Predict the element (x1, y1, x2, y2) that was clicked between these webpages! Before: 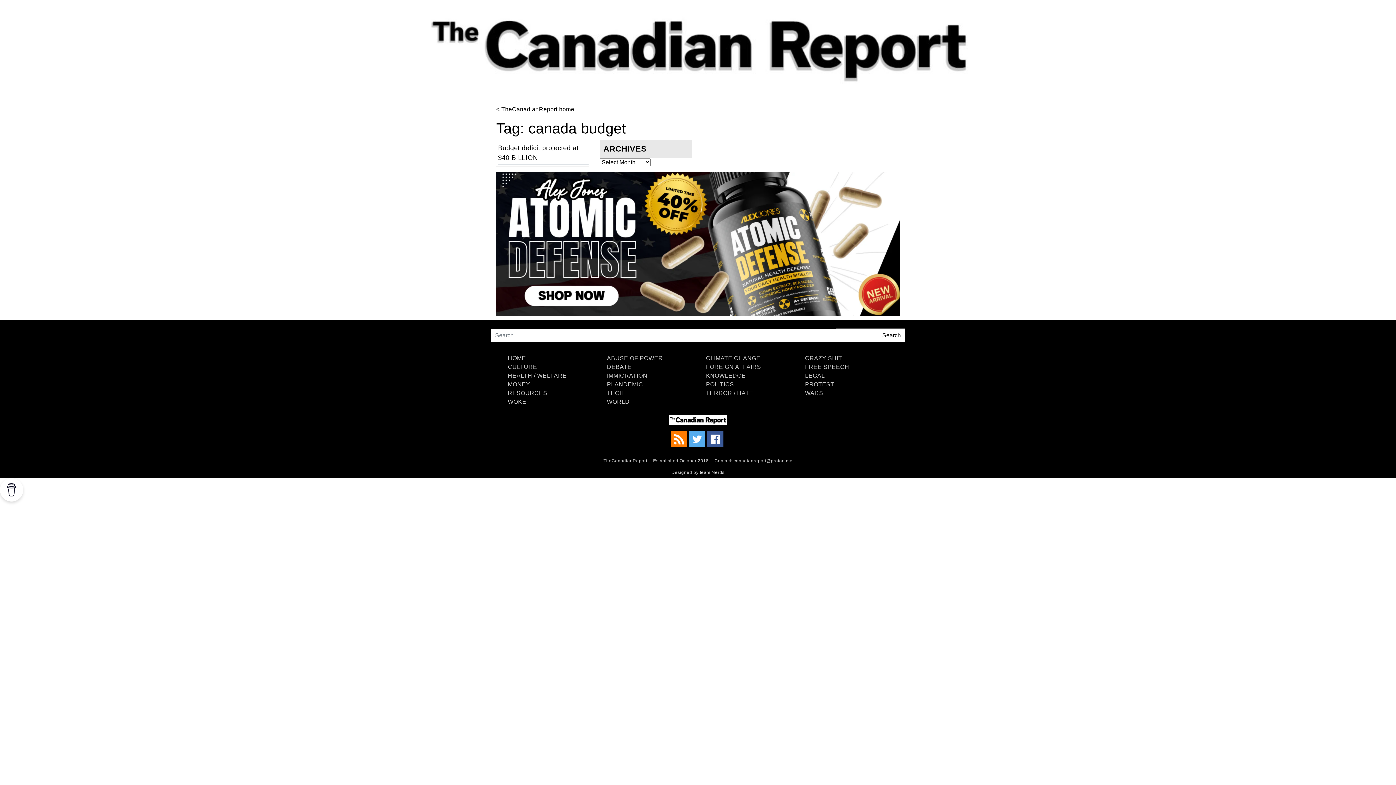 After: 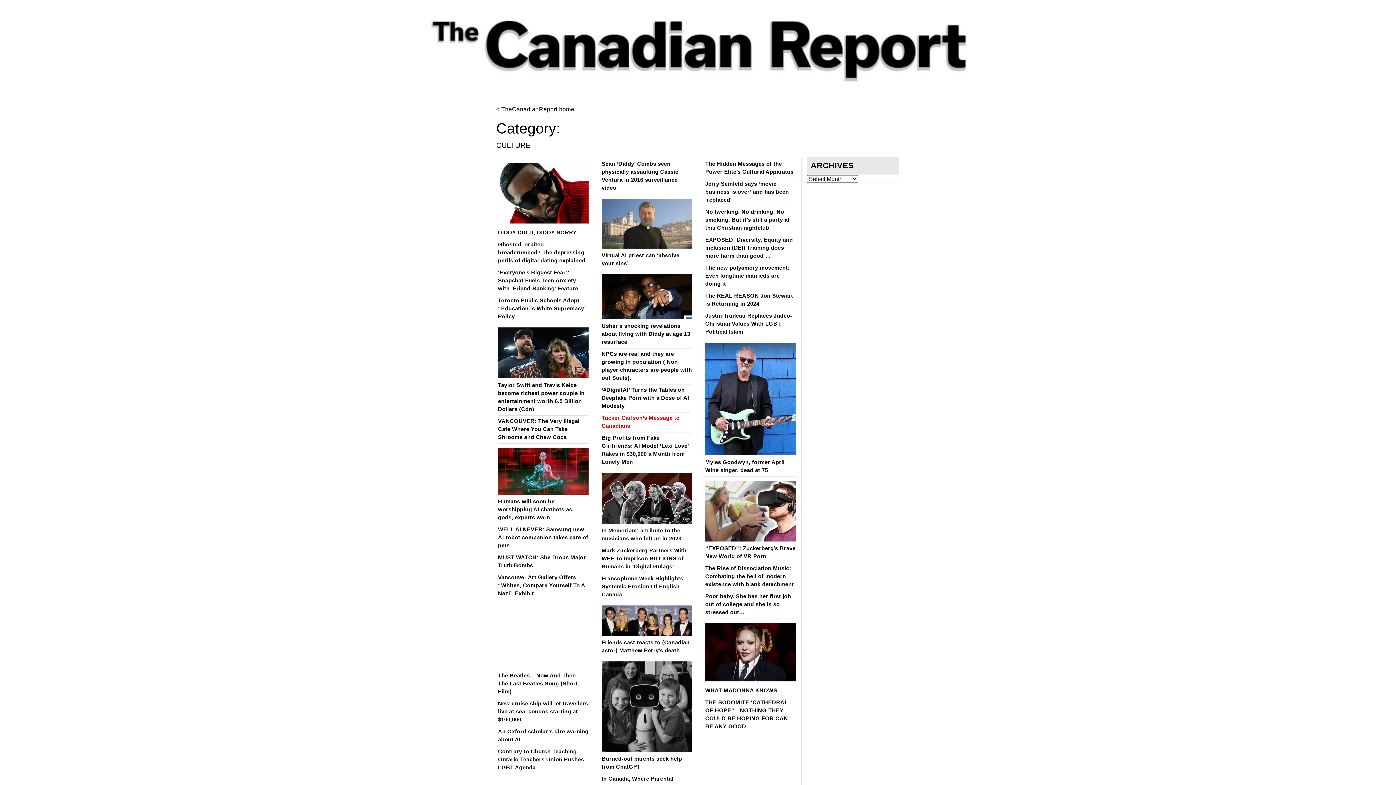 Action: label: CULTURE bbox: (505, 361, 539, 372)